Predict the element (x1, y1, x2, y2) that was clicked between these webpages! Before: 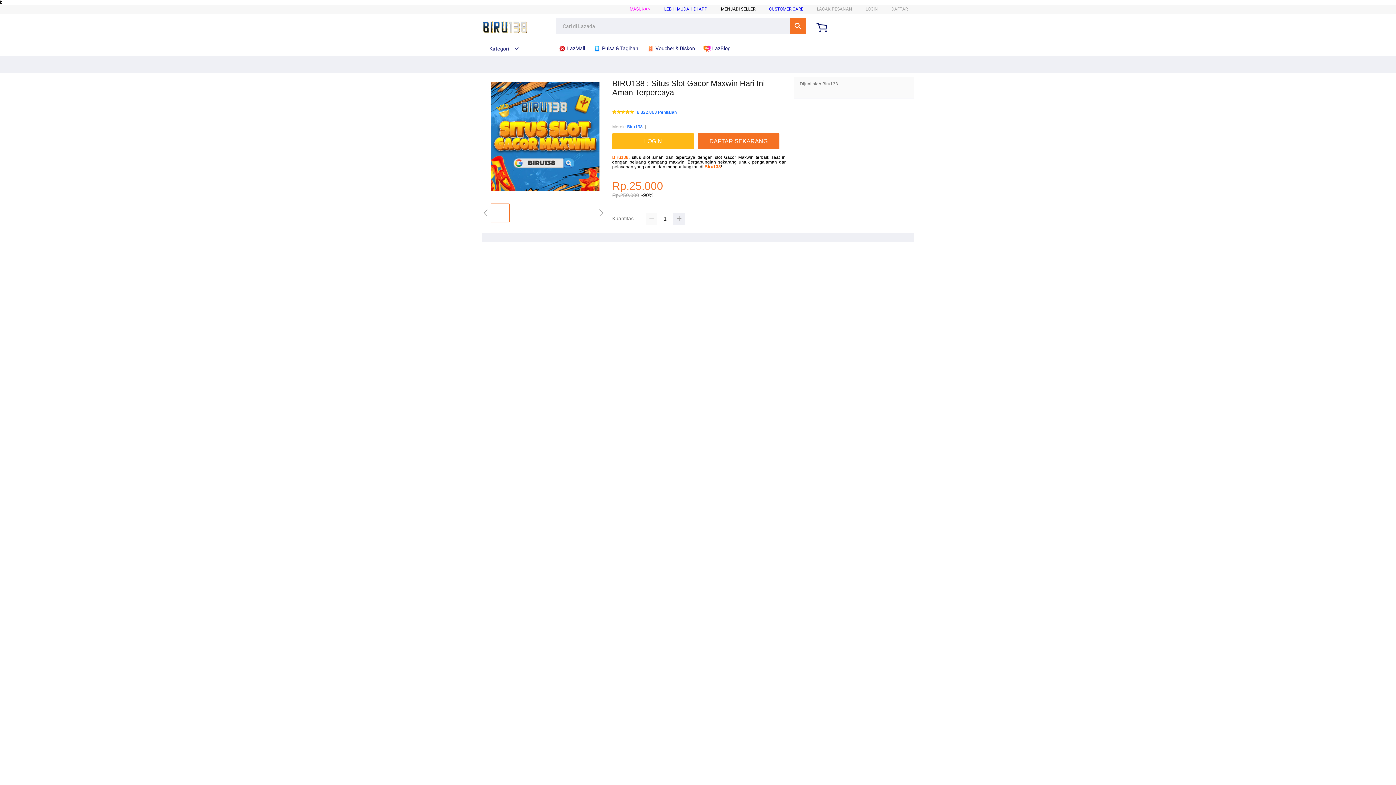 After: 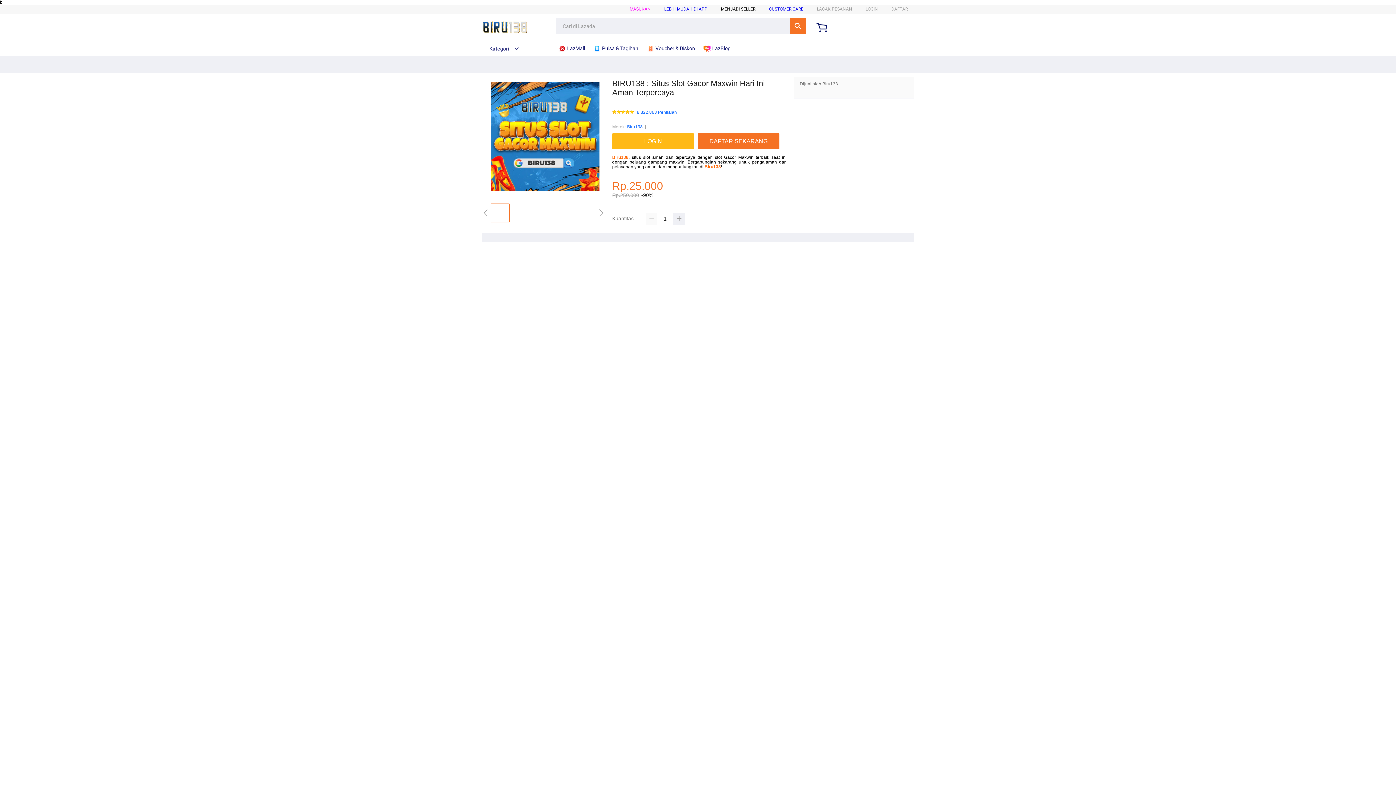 Action: bbox: (612, 155, 628, 160) label: Biru138